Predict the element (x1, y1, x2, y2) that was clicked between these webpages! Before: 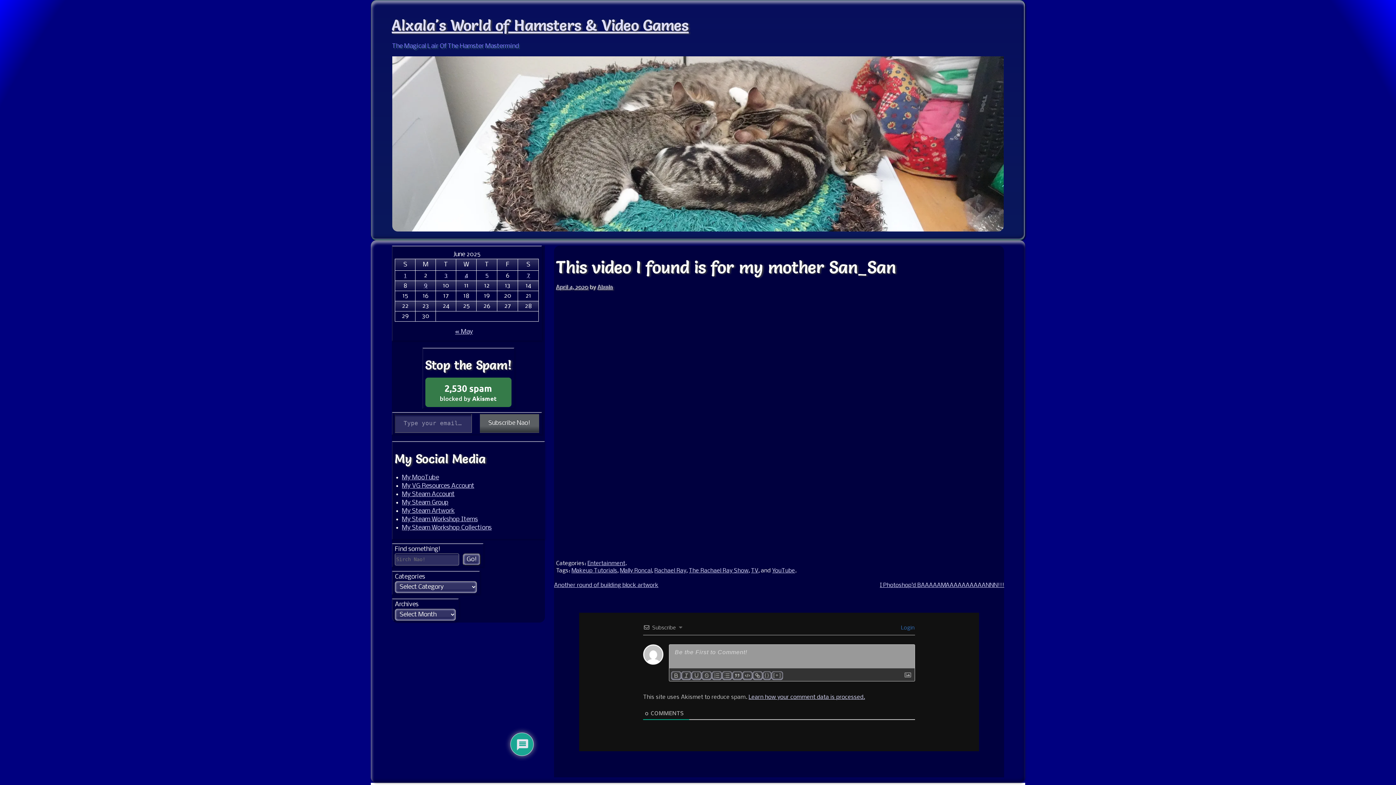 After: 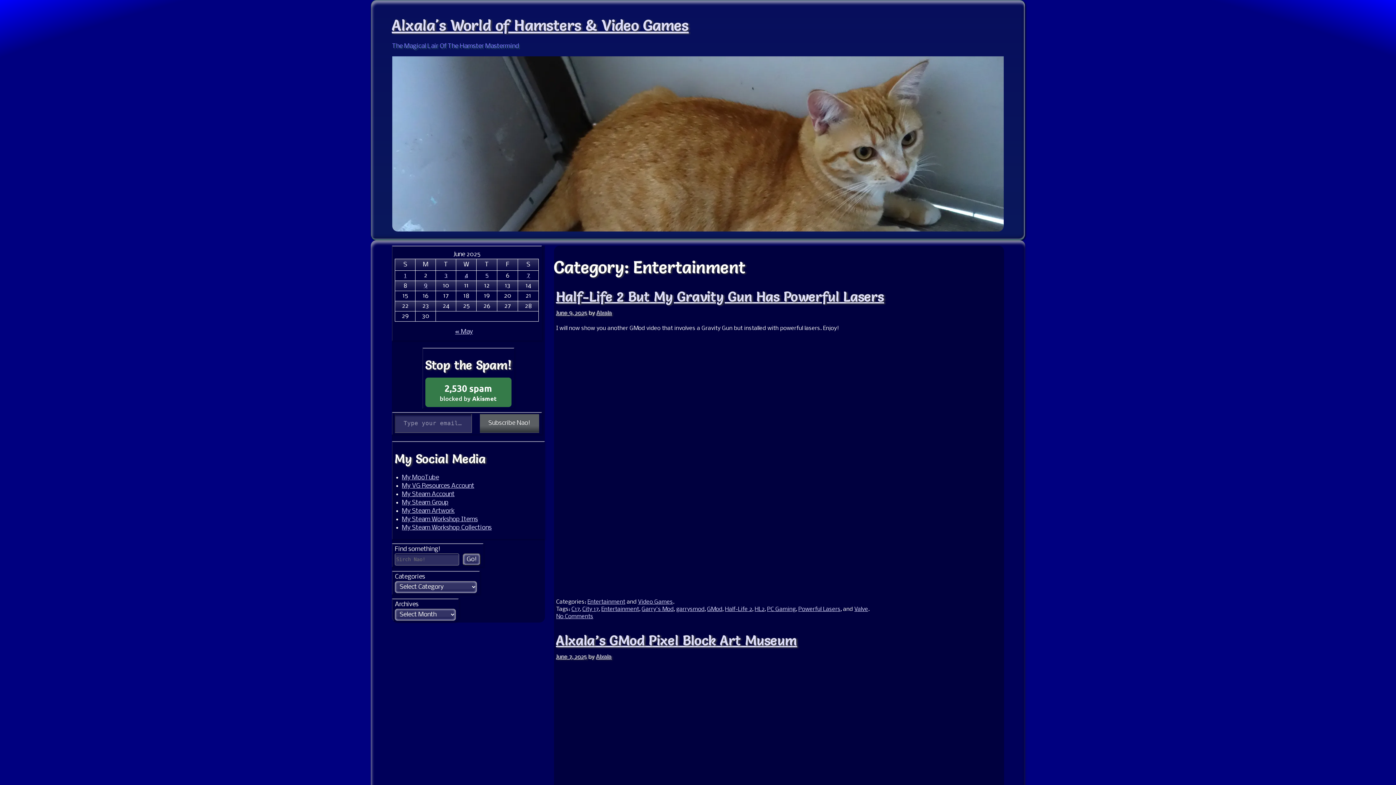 Action: bbox: (587, 560, 625, 566) label: Entertainment